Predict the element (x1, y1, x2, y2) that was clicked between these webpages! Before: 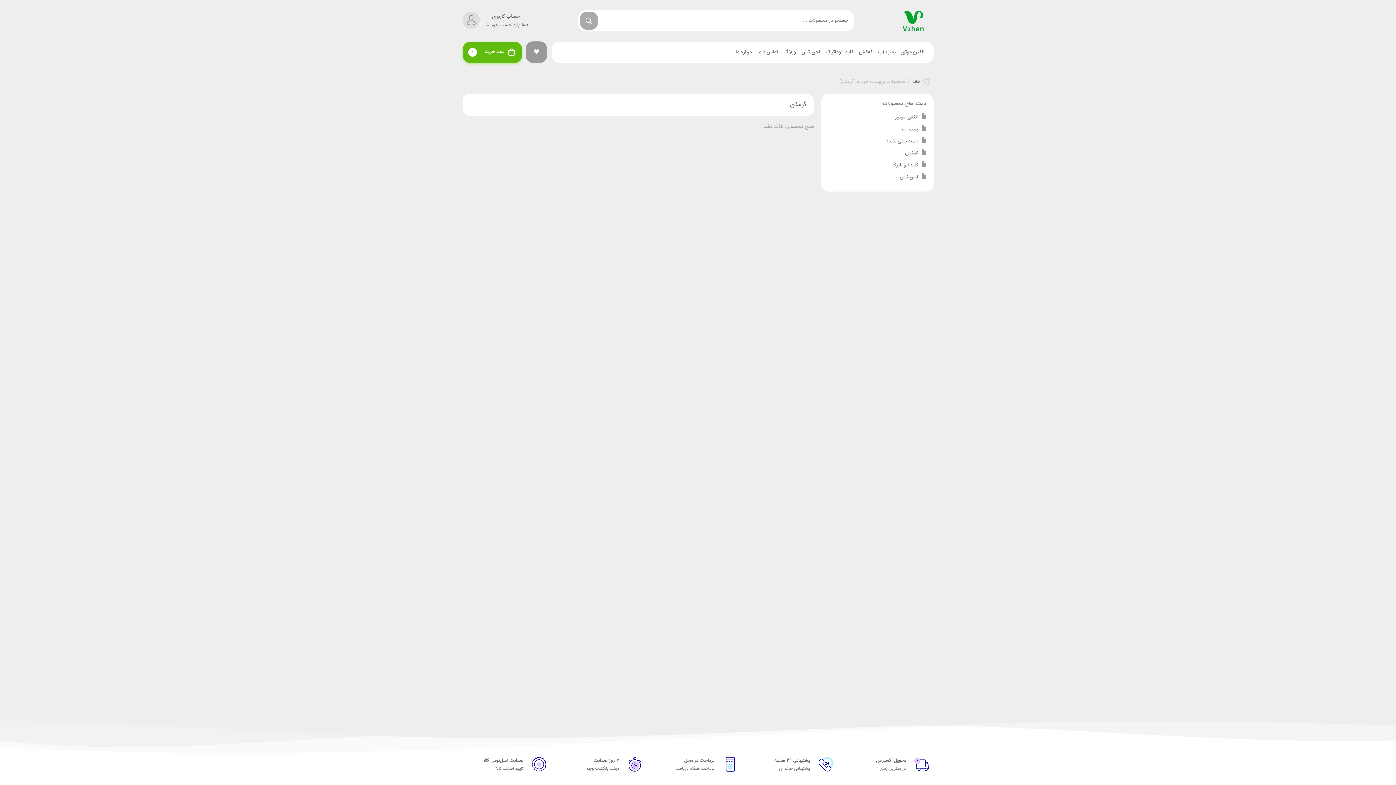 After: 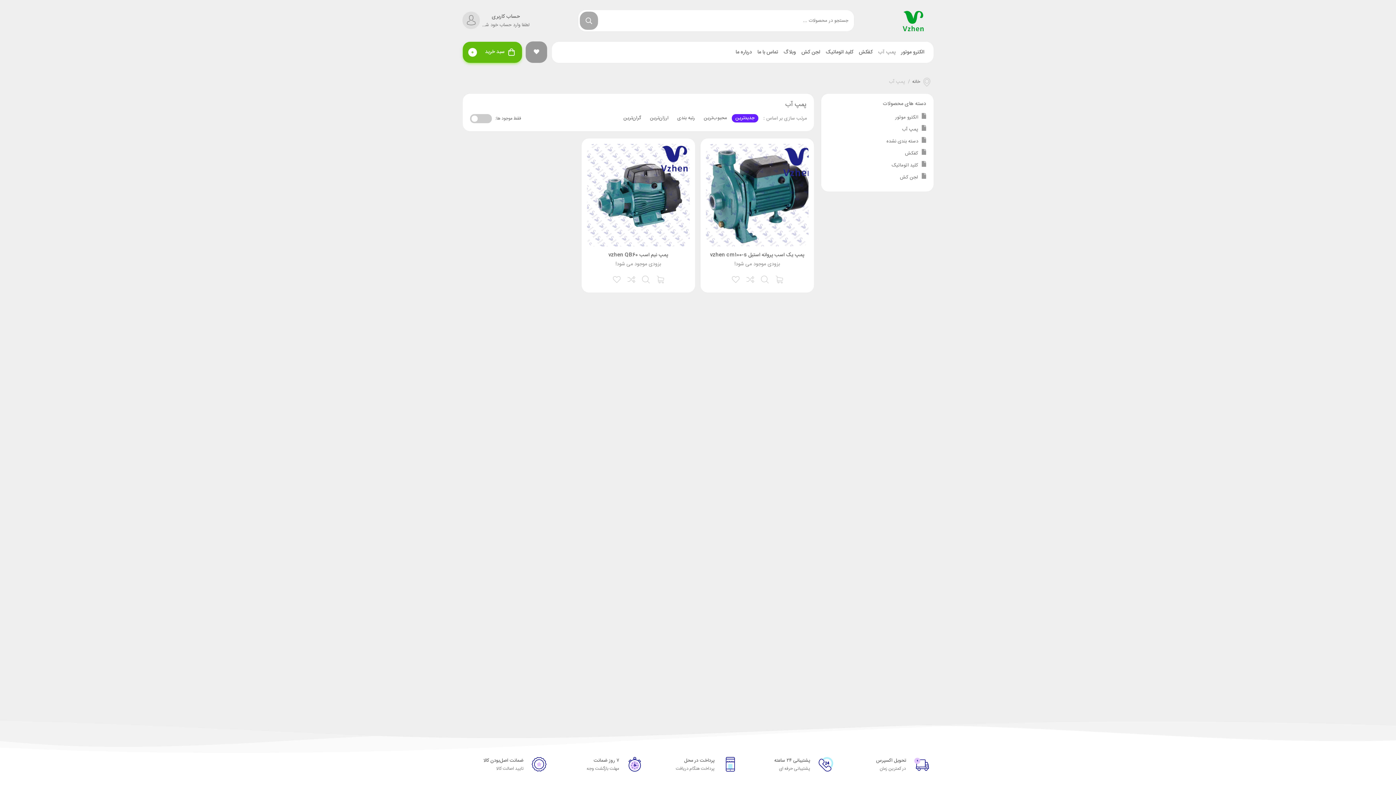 Action: label: پمپ آب bbox: (902, 125, 918, 133)